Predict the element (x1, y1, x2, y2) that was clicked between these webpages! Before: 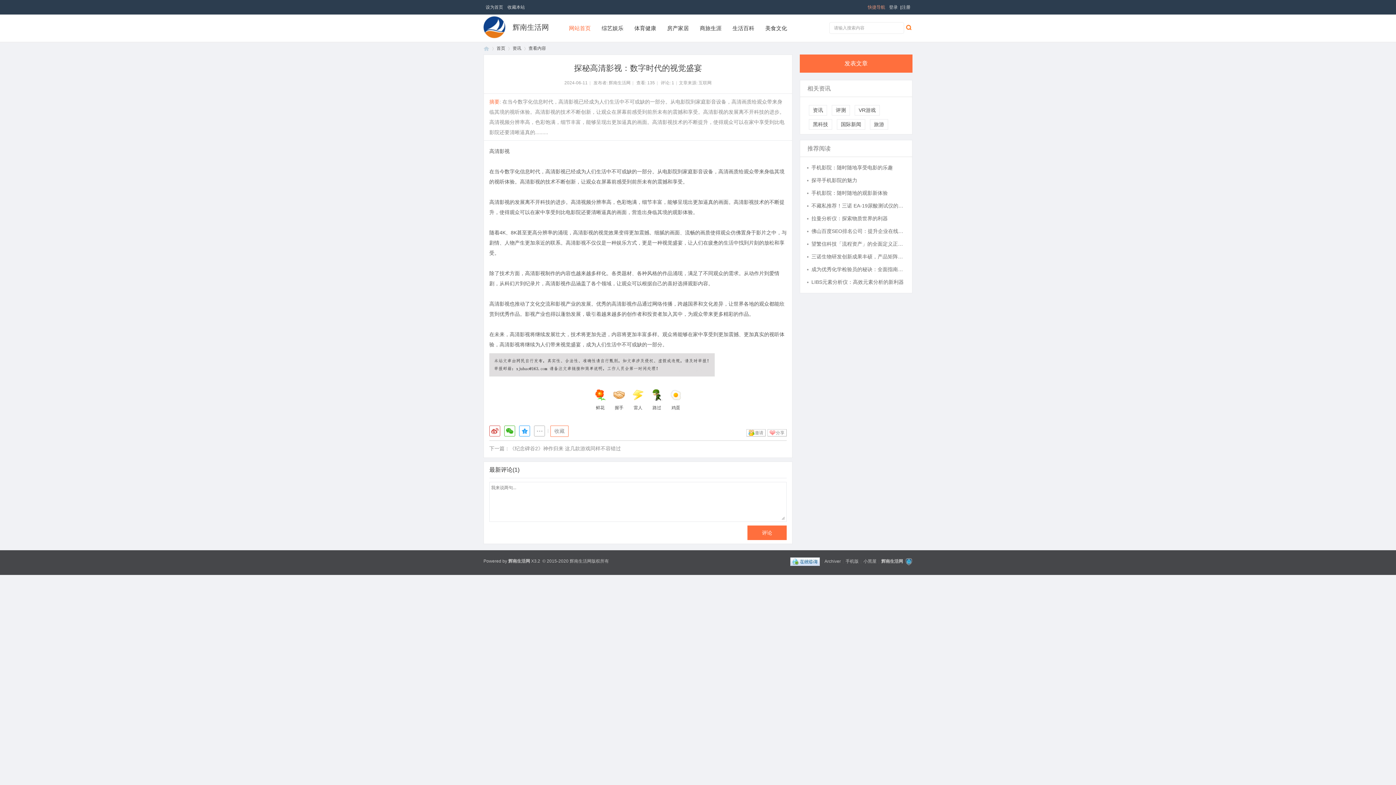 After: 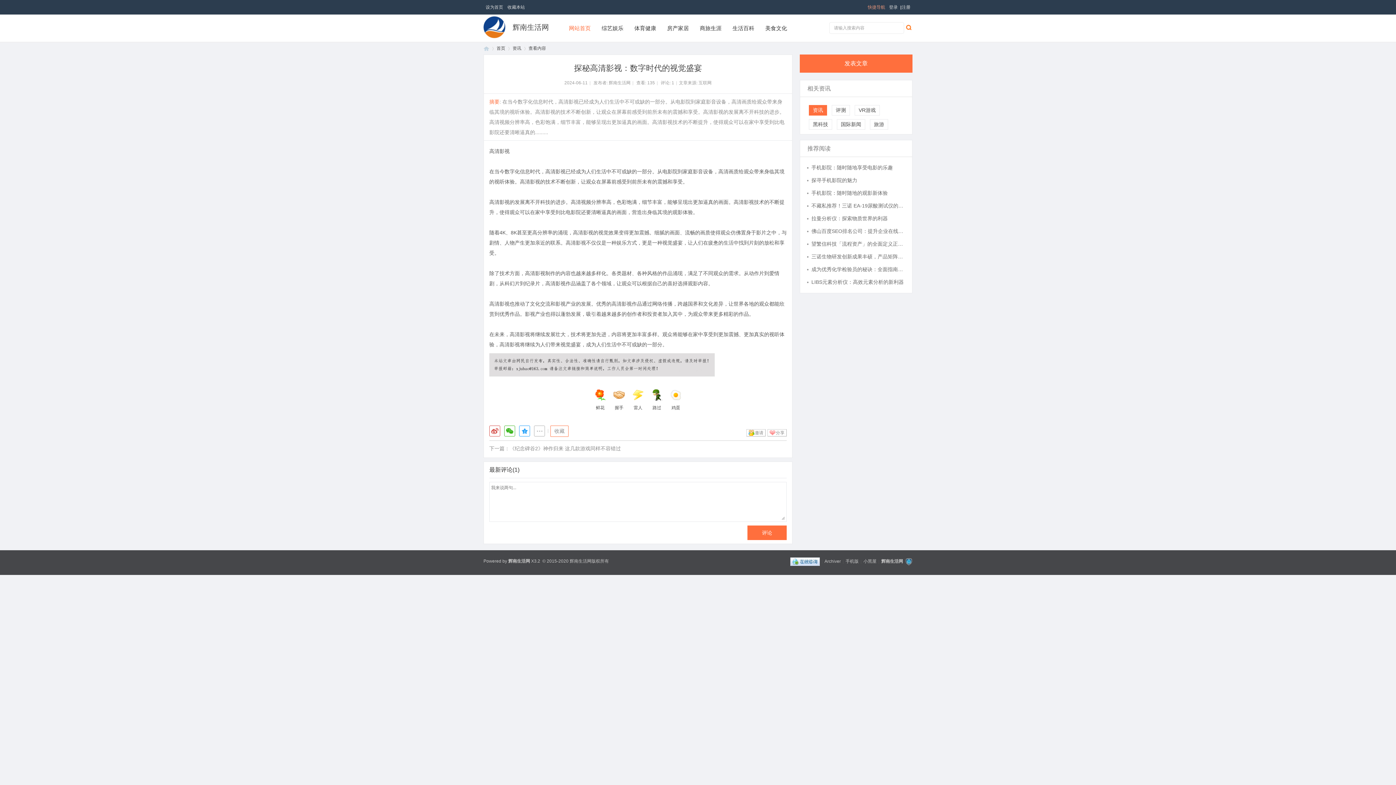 Action: label: 资讯 bbox: (809, 105, 827, 115)